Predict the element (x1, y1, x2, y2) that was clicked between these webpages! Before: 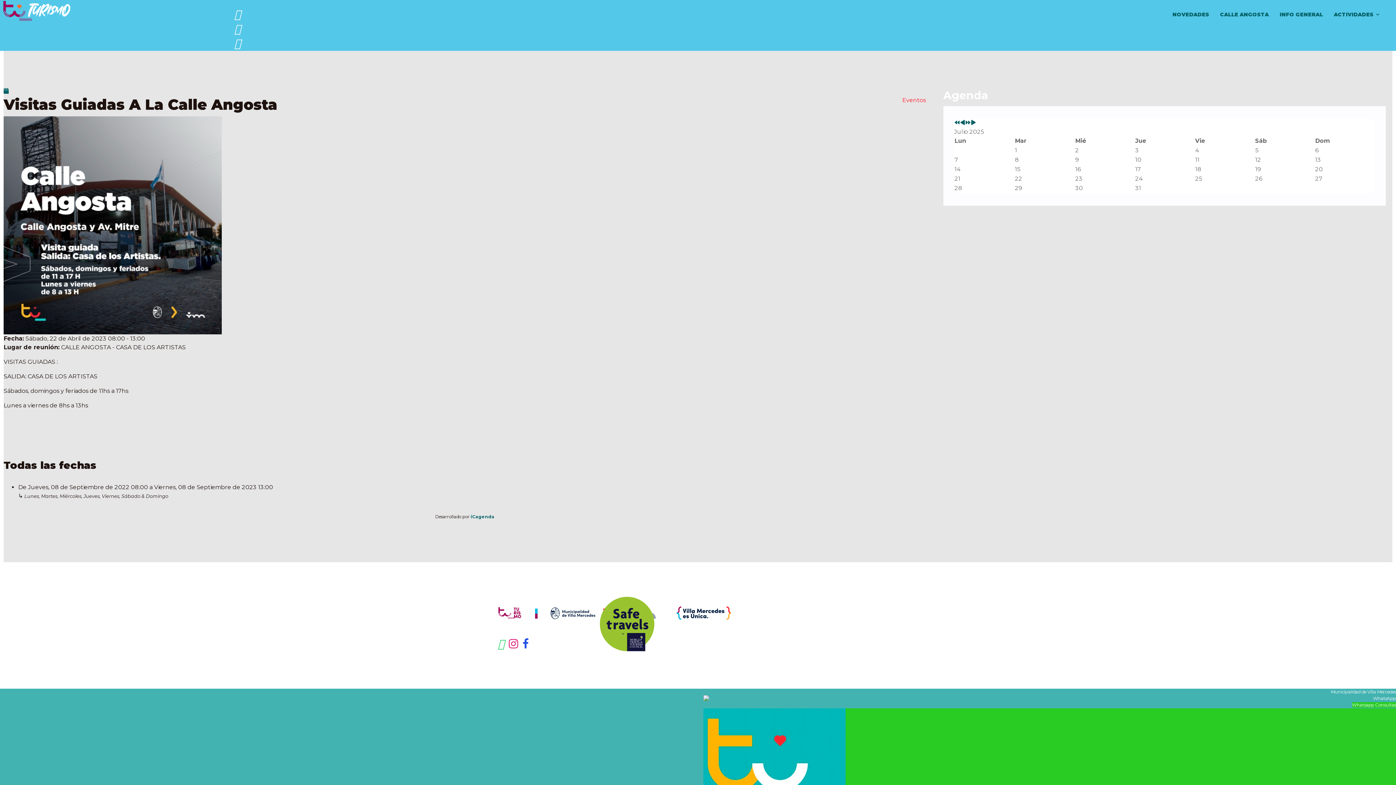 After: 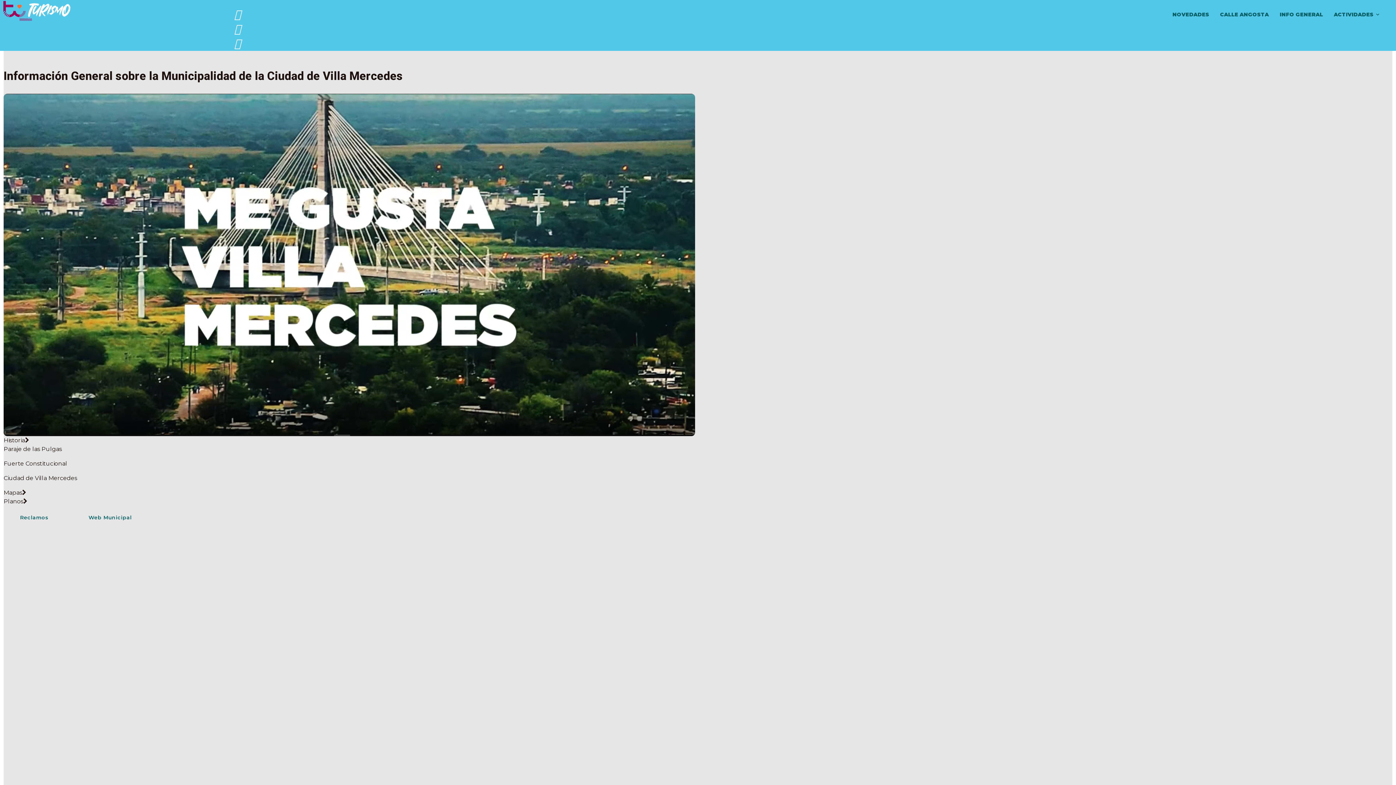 Action: bbox: (1274, 0, 1328, 29) label: INFO GENERAL